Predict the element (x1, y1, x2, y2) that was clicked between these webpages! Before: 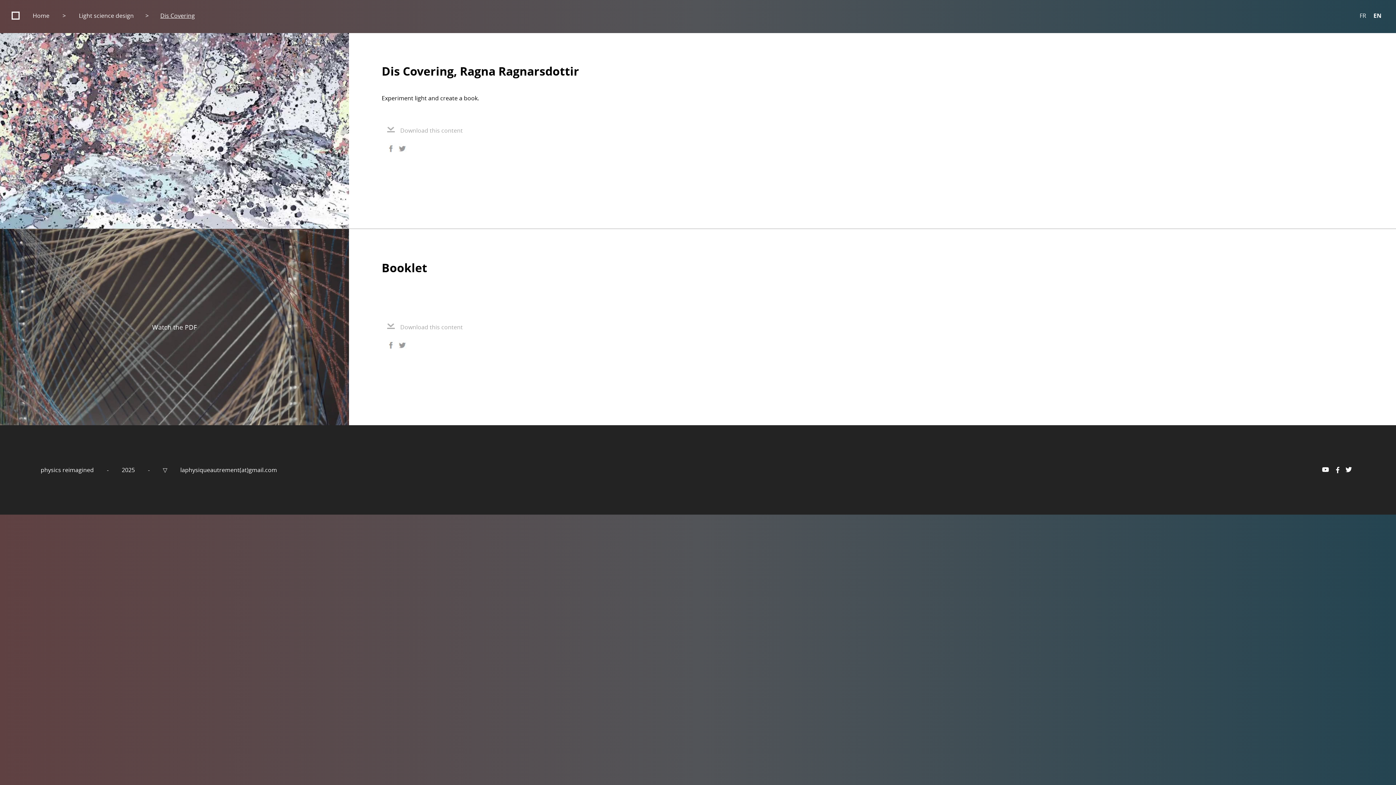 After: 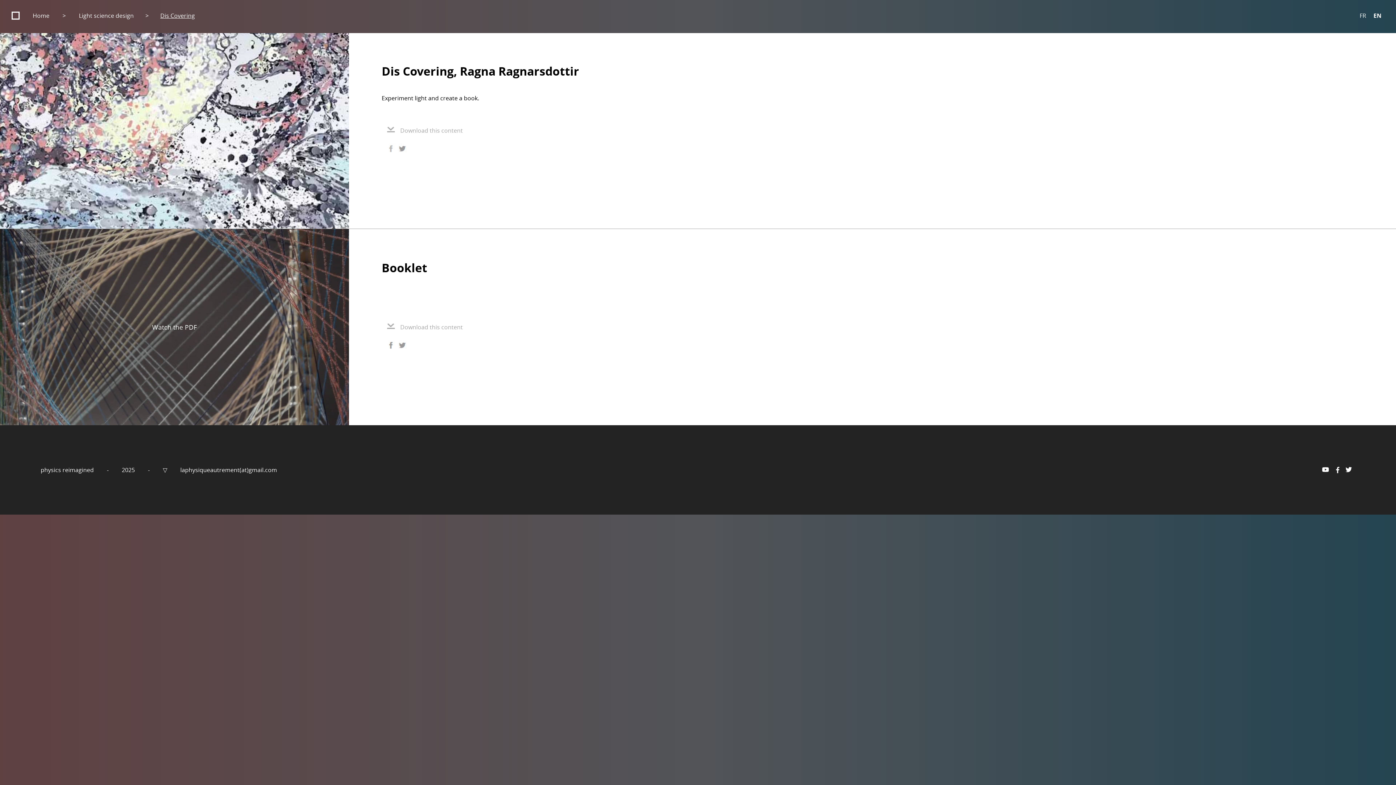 Action: label:   bbox: (387, 146, 397, 154)